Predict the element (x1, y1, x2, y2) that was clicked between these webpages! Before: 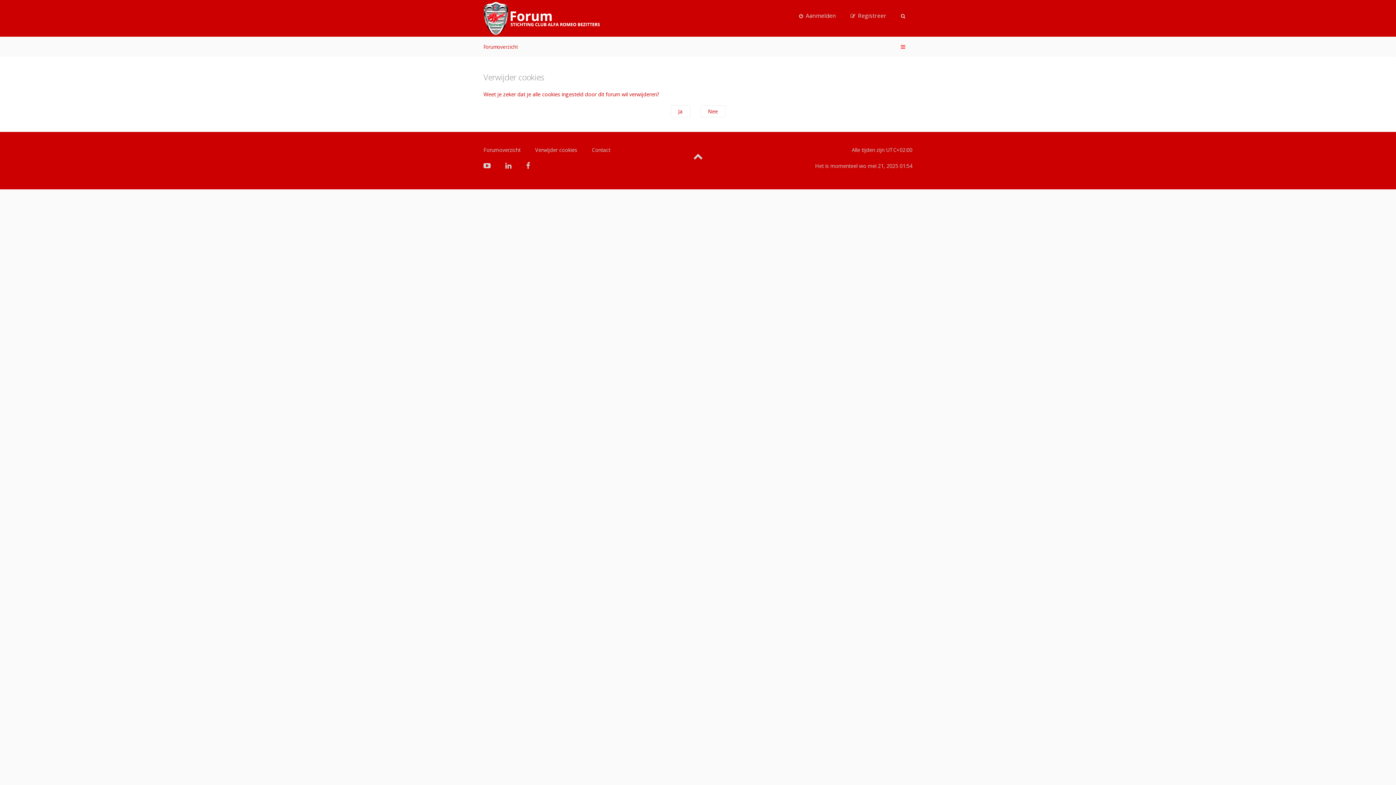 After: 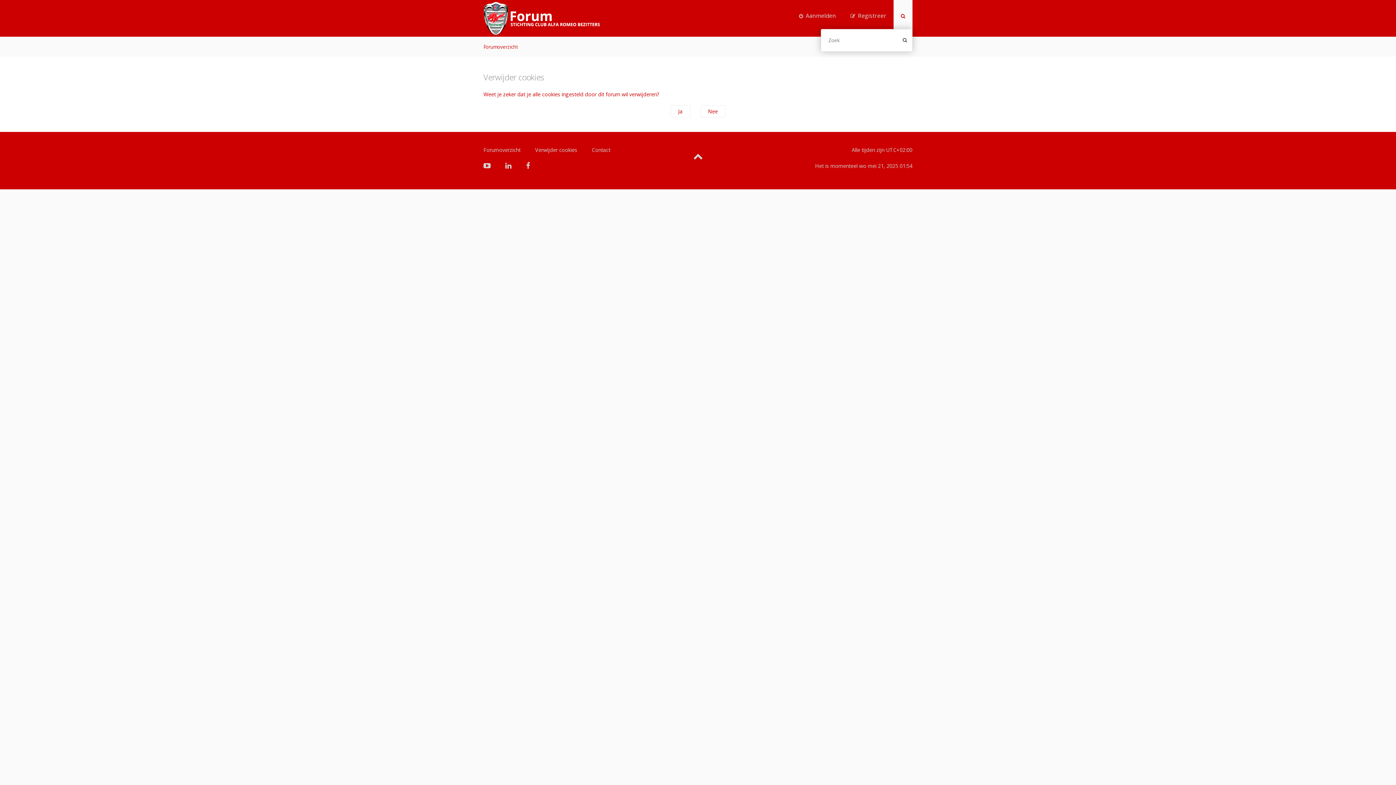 Action: bbox: (893, 0, 912, 32)